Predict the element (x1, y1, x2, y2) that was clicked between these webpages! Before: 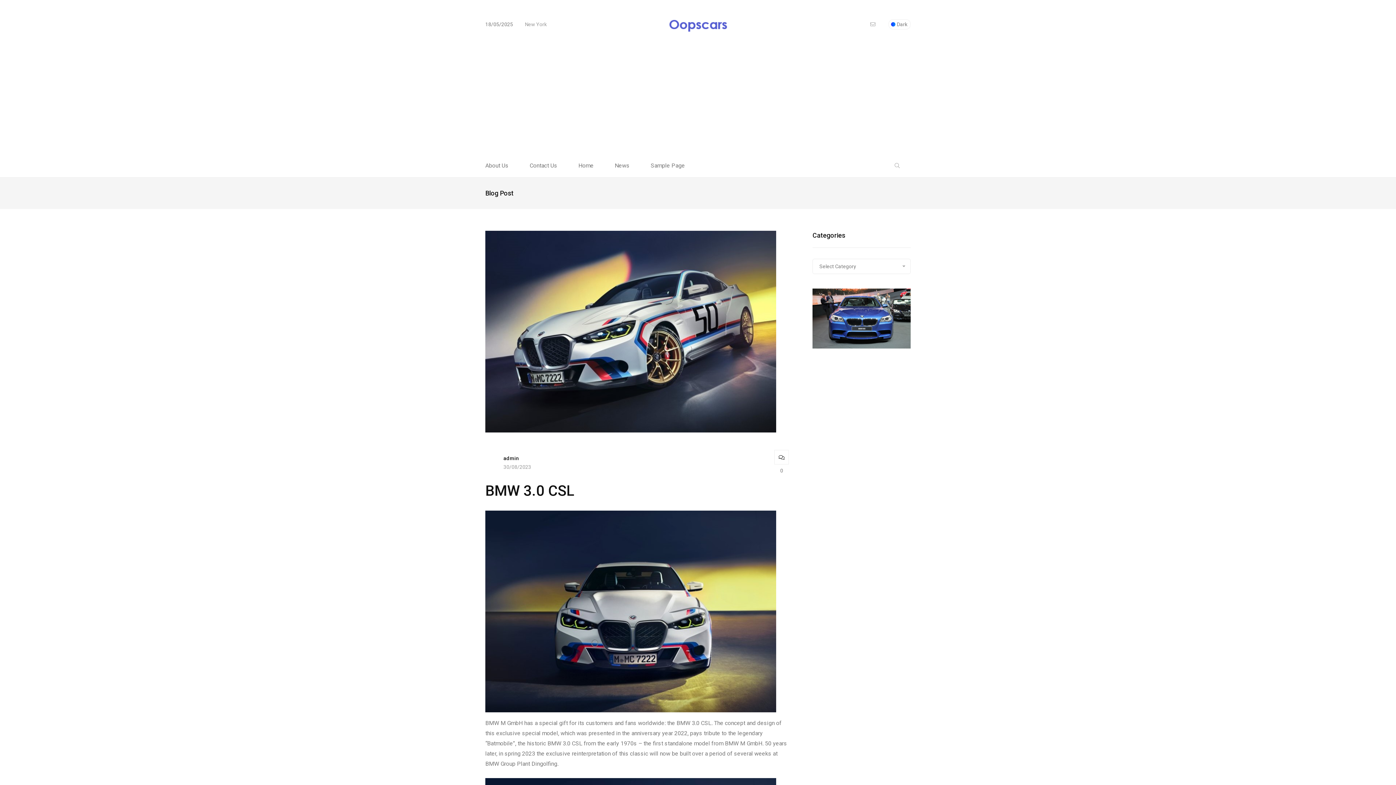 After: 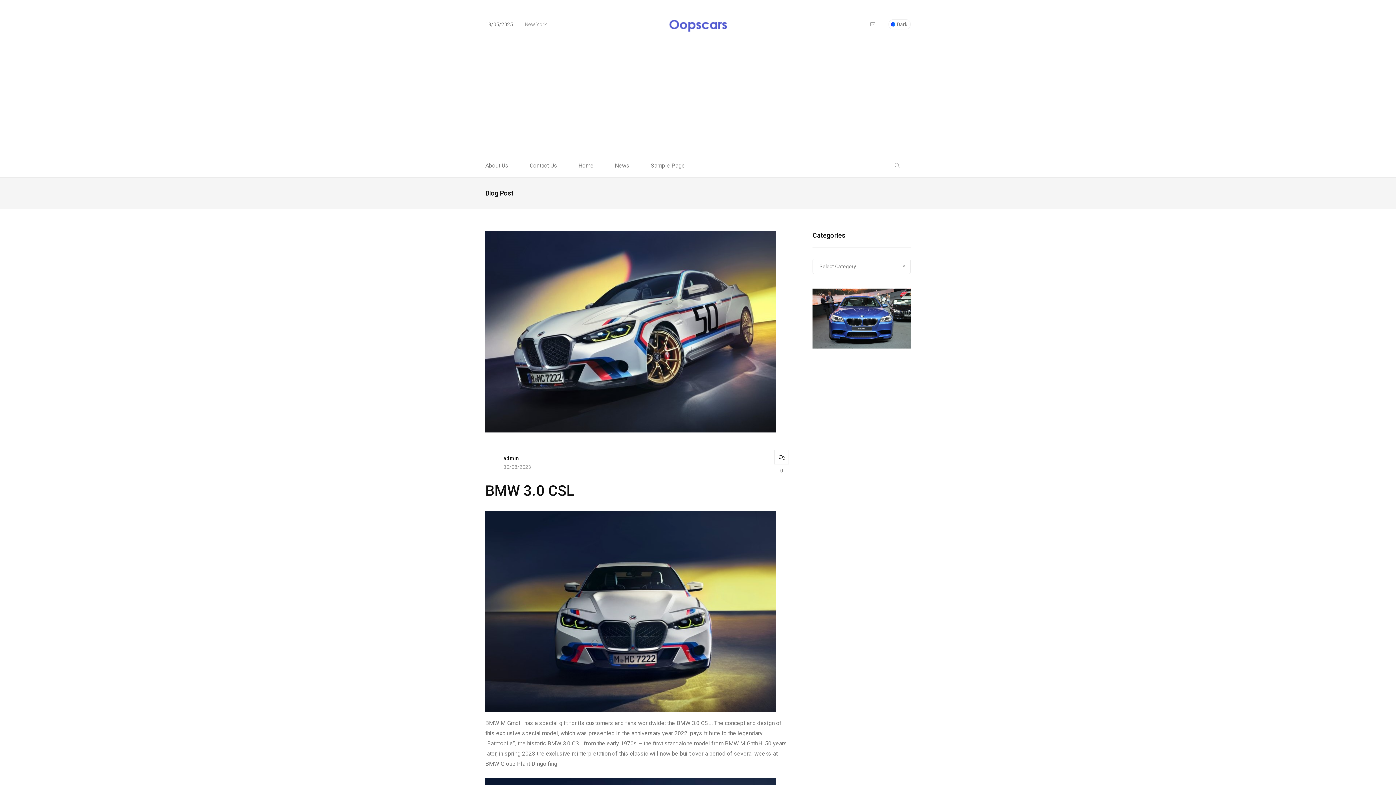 Action: bbox: (870, 20, 877, 28) label:  